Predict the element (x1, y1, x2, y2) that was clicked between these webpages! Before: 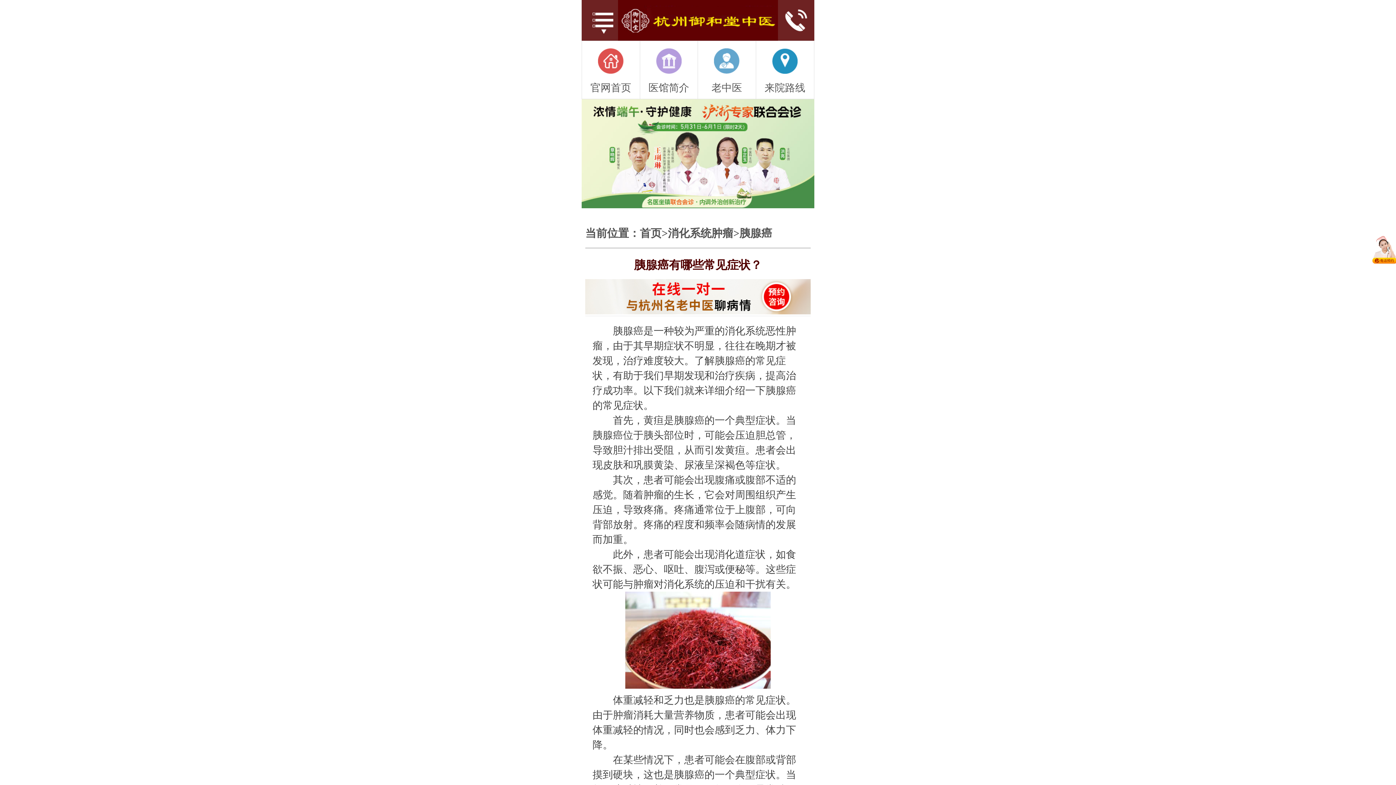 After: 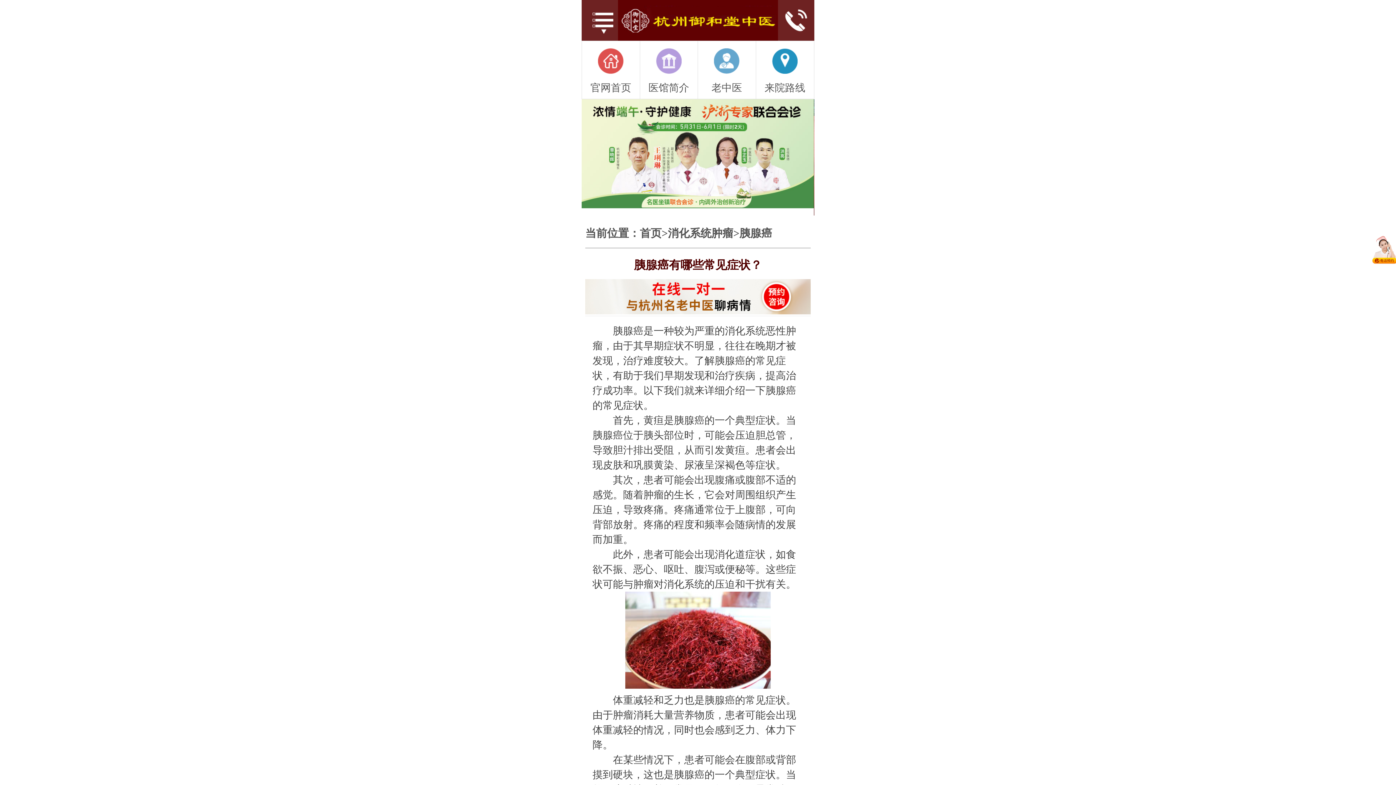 Action: label: 官网首页 bbox: (582, 41, 639, 98)